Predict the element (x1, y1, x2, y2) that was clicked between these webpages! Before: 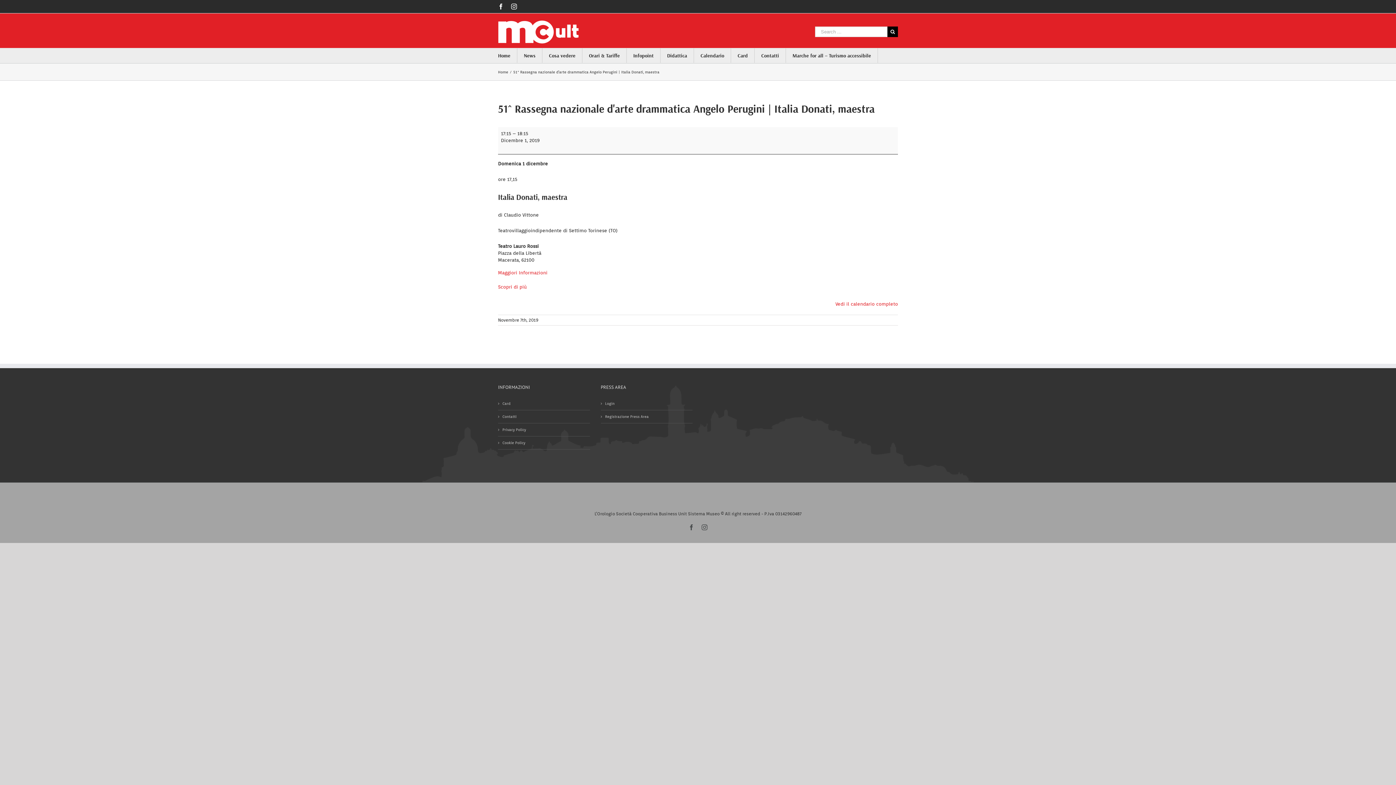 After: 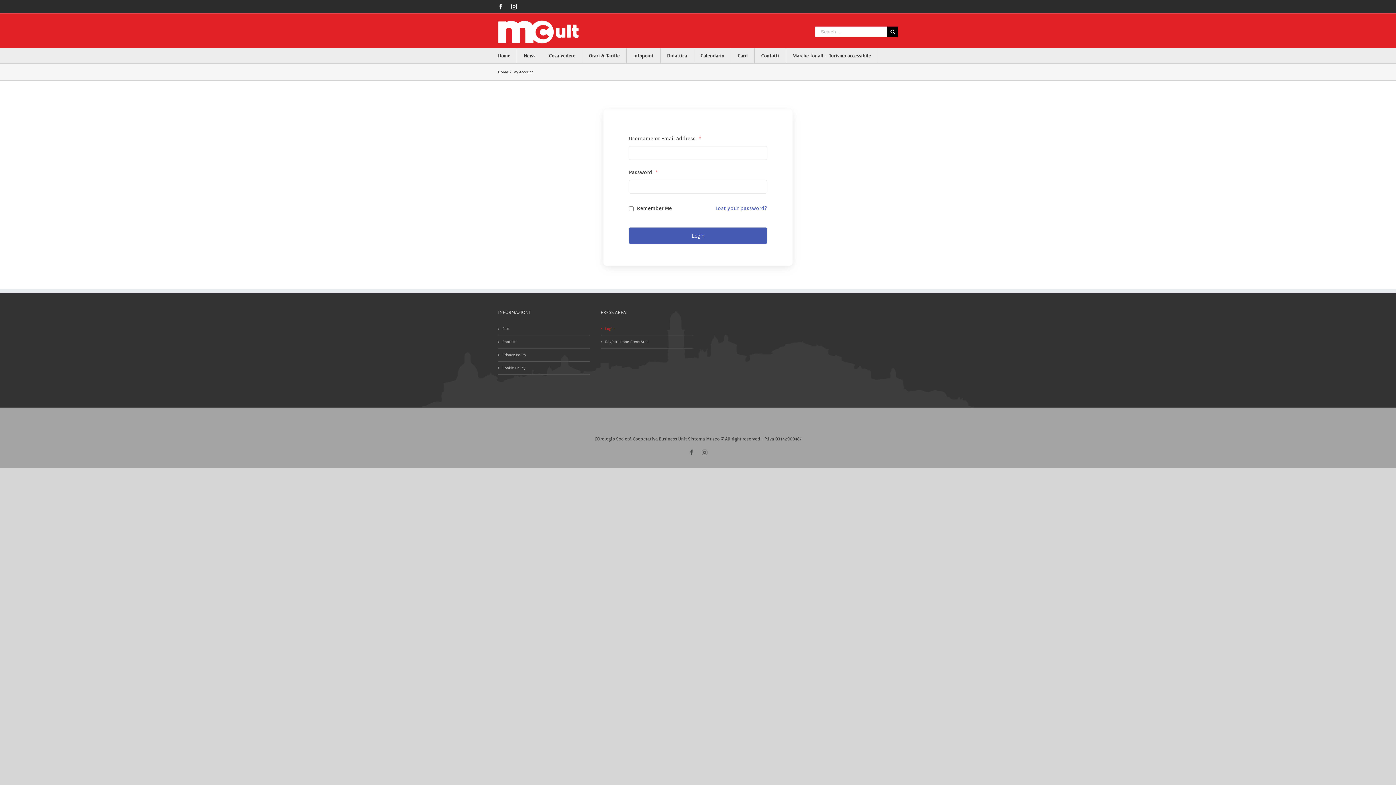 Action: label: Login bbox: (605, 401, 689, 406)